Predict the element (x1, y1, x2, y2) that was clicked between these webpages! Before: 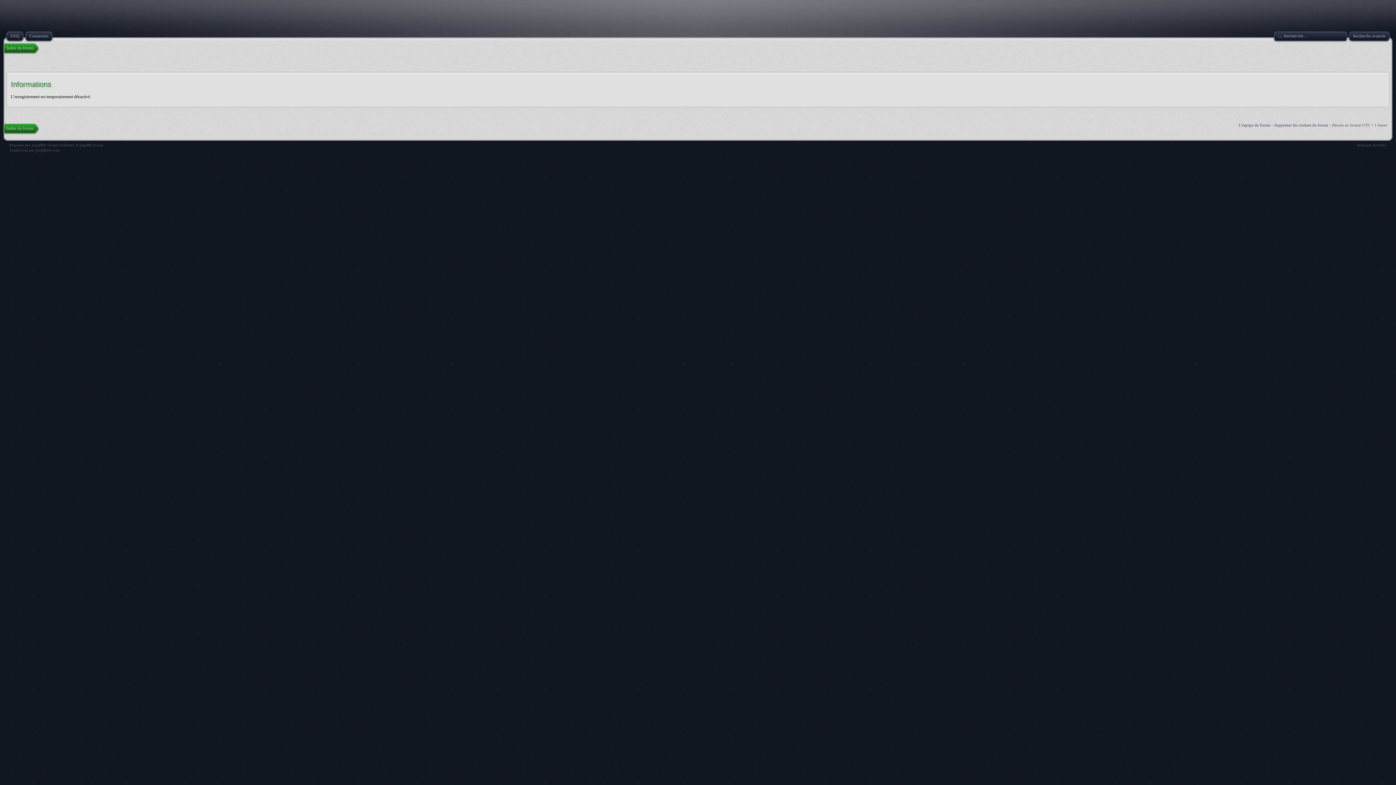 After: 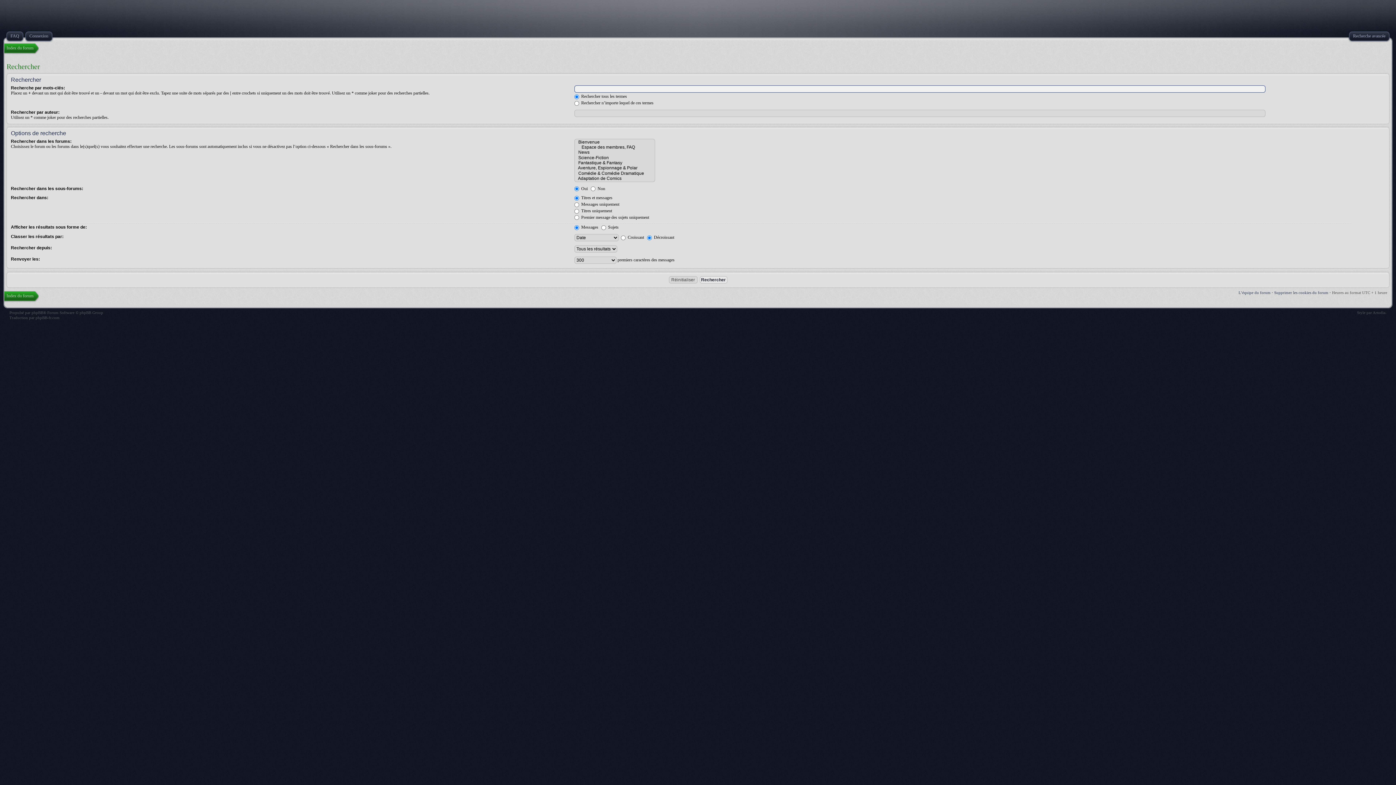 Action: bbox: (1348, 30, 1387, 42) label: Recherche avancée